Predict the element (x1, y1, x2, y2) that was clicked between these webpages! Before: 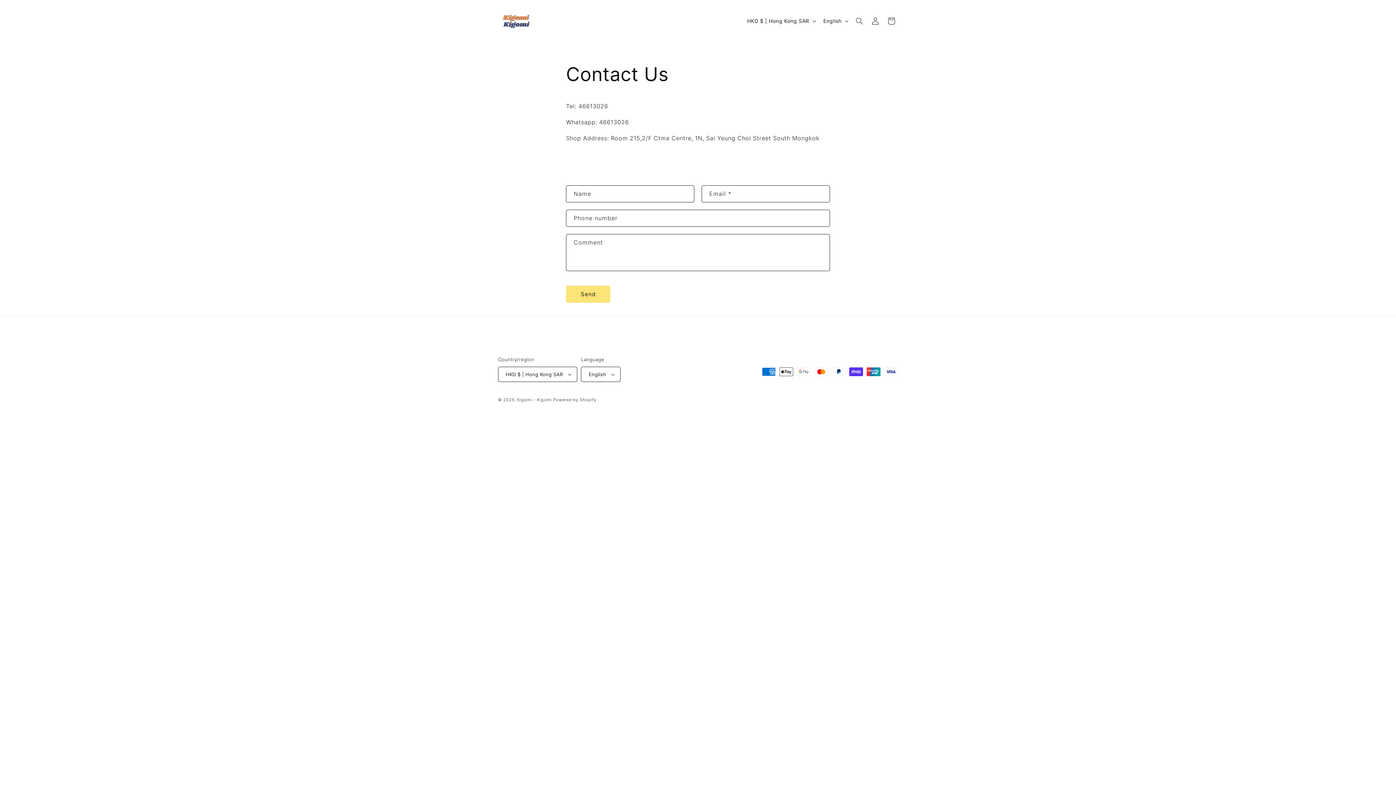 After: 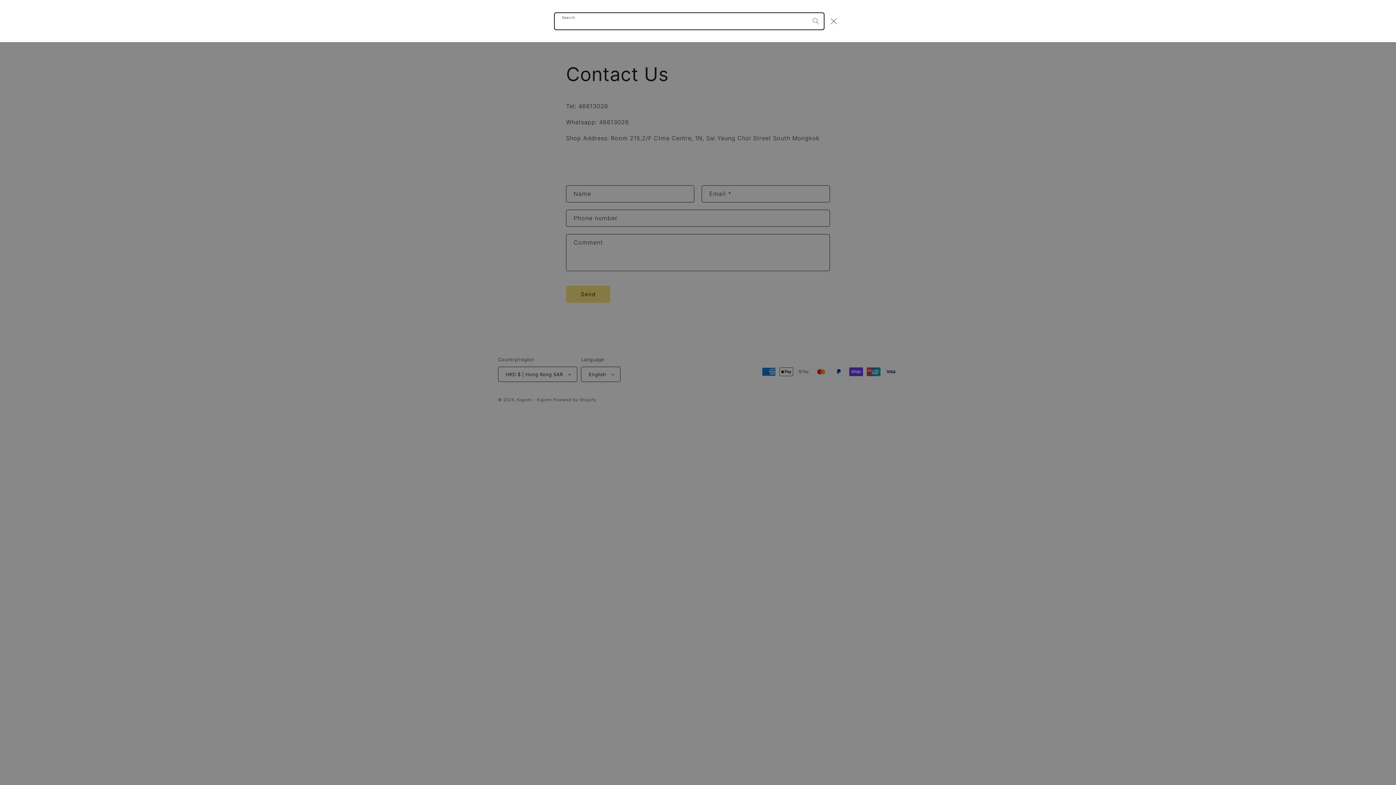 Action: label: Search bbox: (851, 12, 867, 28)